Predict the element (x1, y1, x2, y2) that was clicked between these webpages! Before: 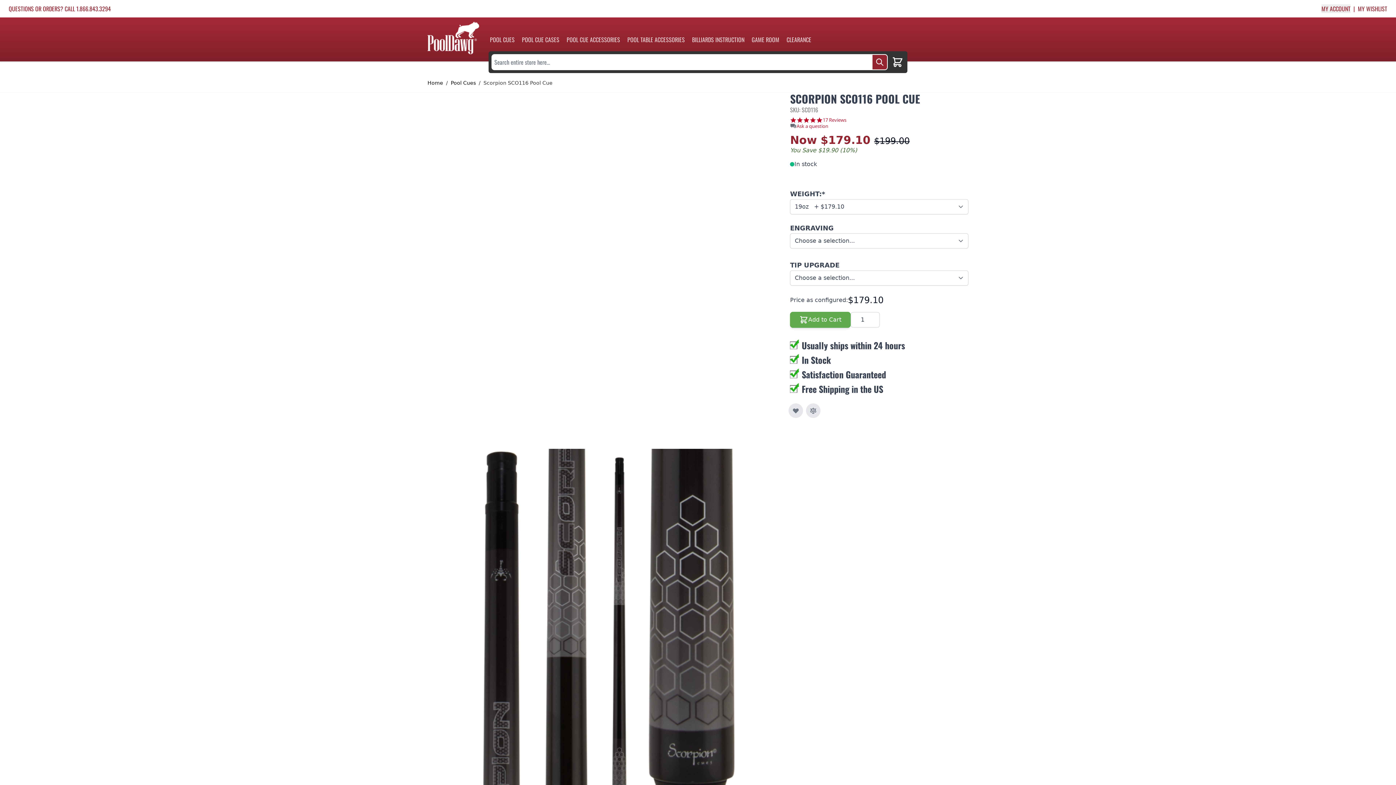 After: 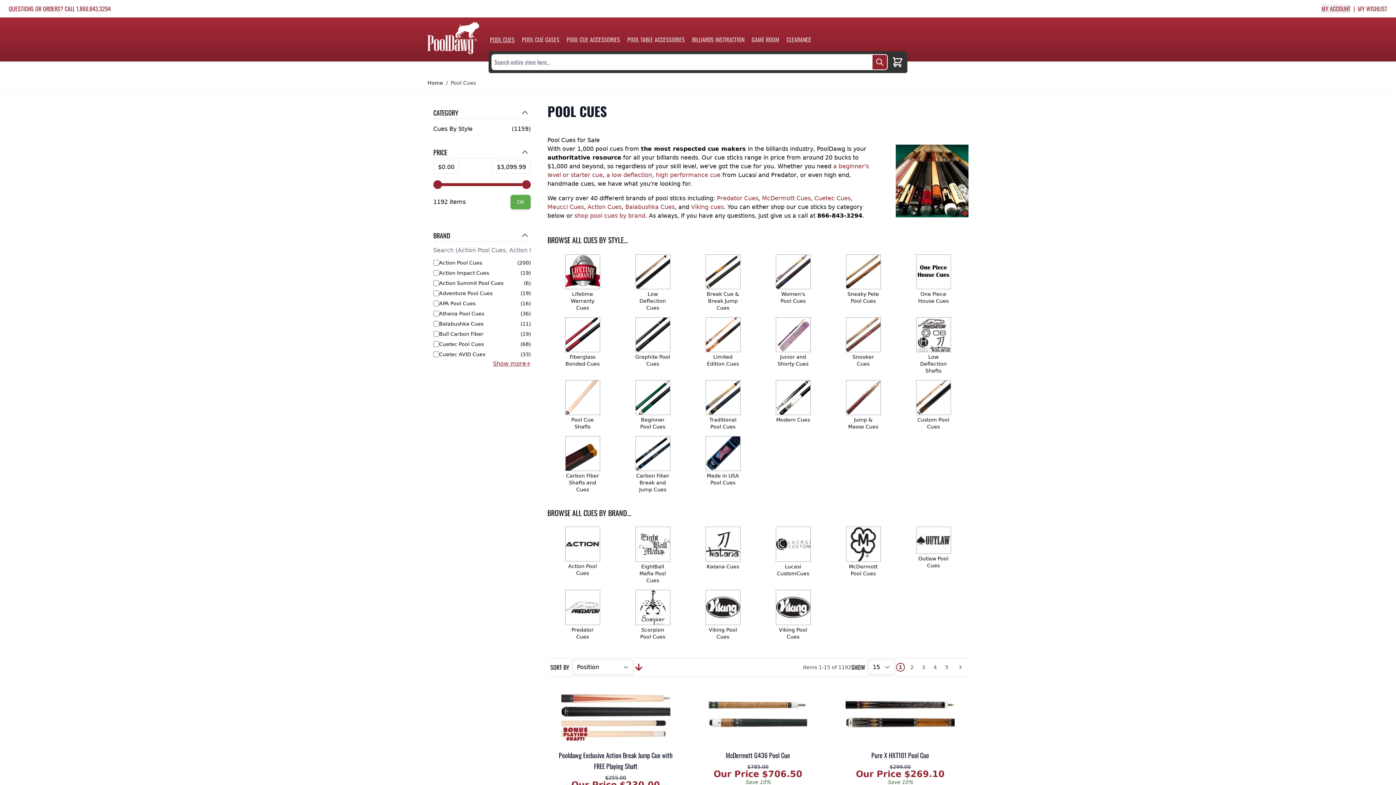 Action: label: POOL CUES bbox: (490, 30, 514, 48)